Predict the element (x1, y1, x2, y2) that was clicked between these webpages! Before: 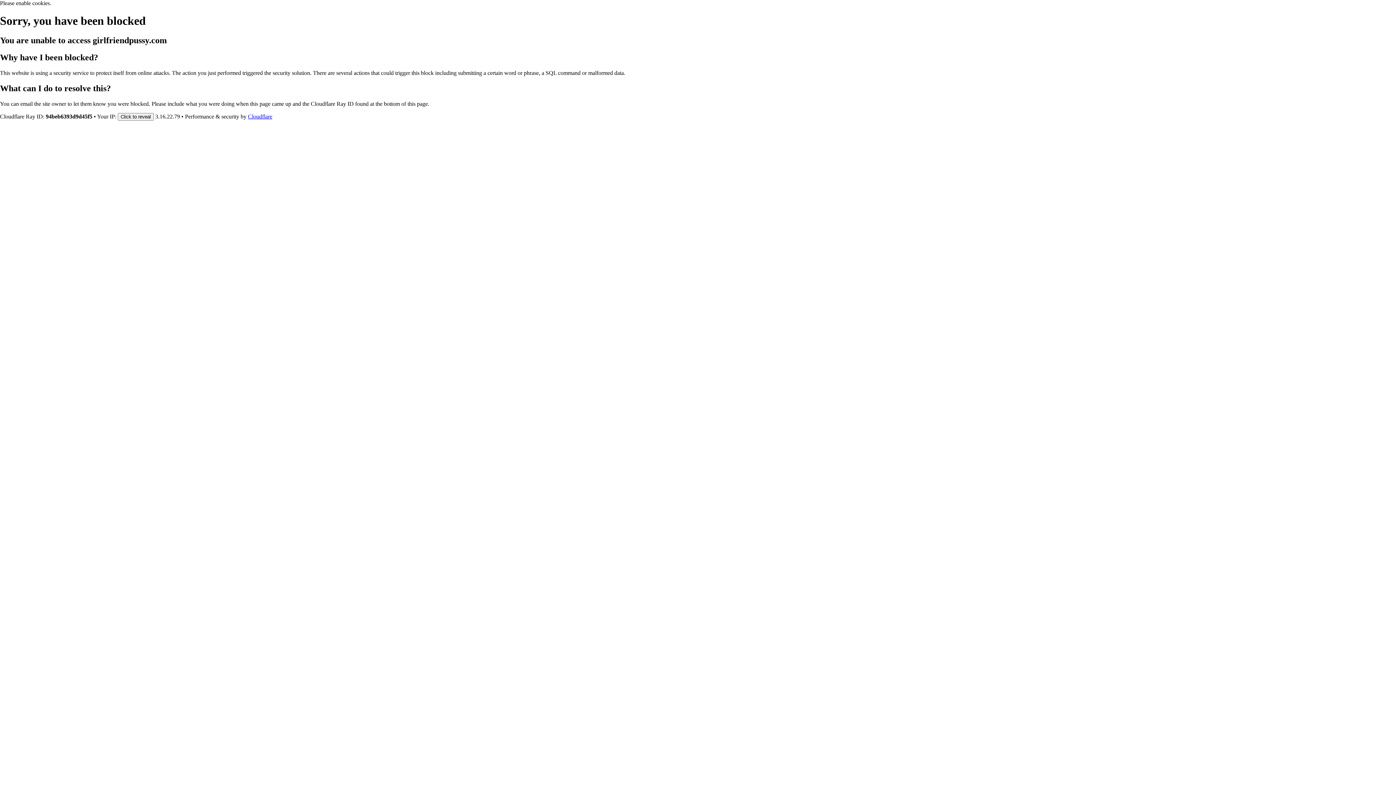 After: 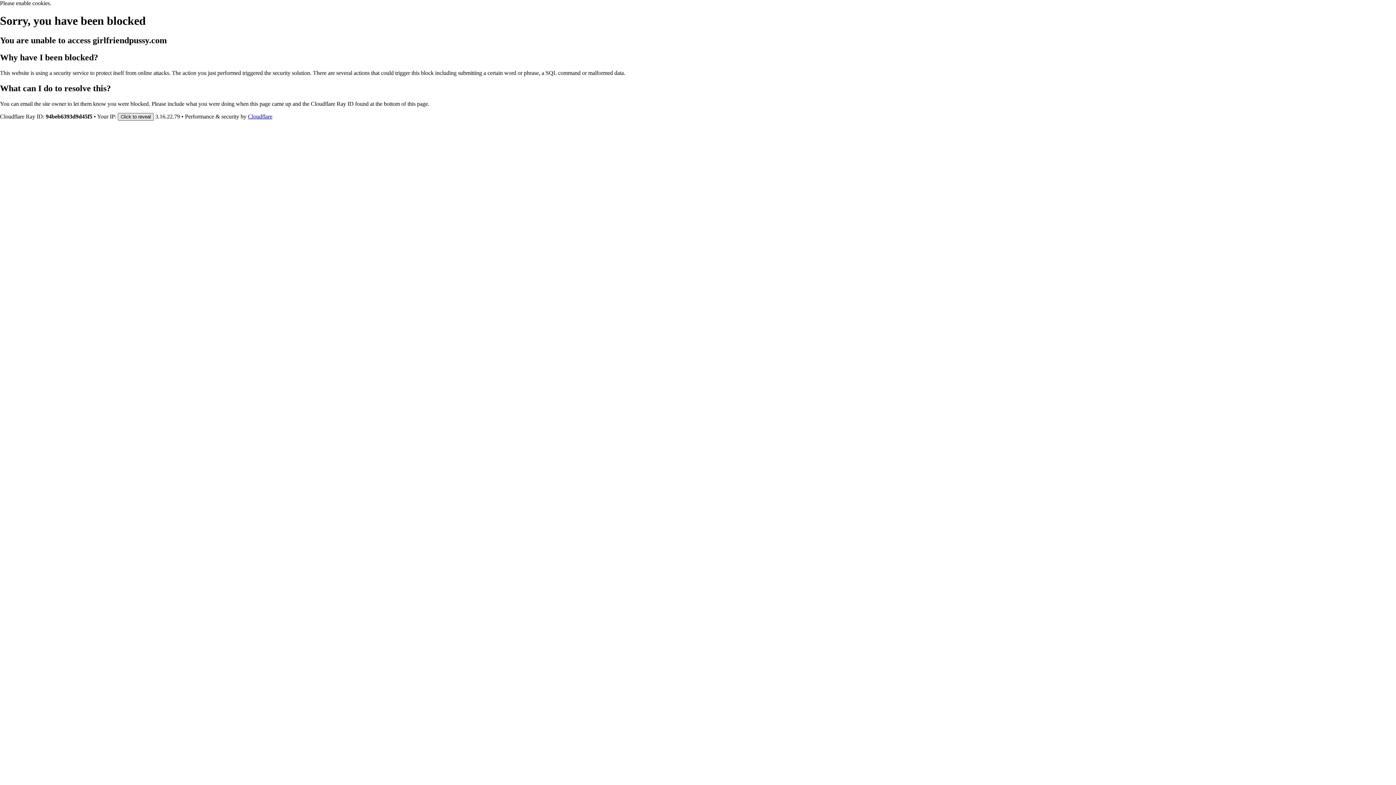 Action: bbox: (117, 112, 153, 120) label: Click to reveal